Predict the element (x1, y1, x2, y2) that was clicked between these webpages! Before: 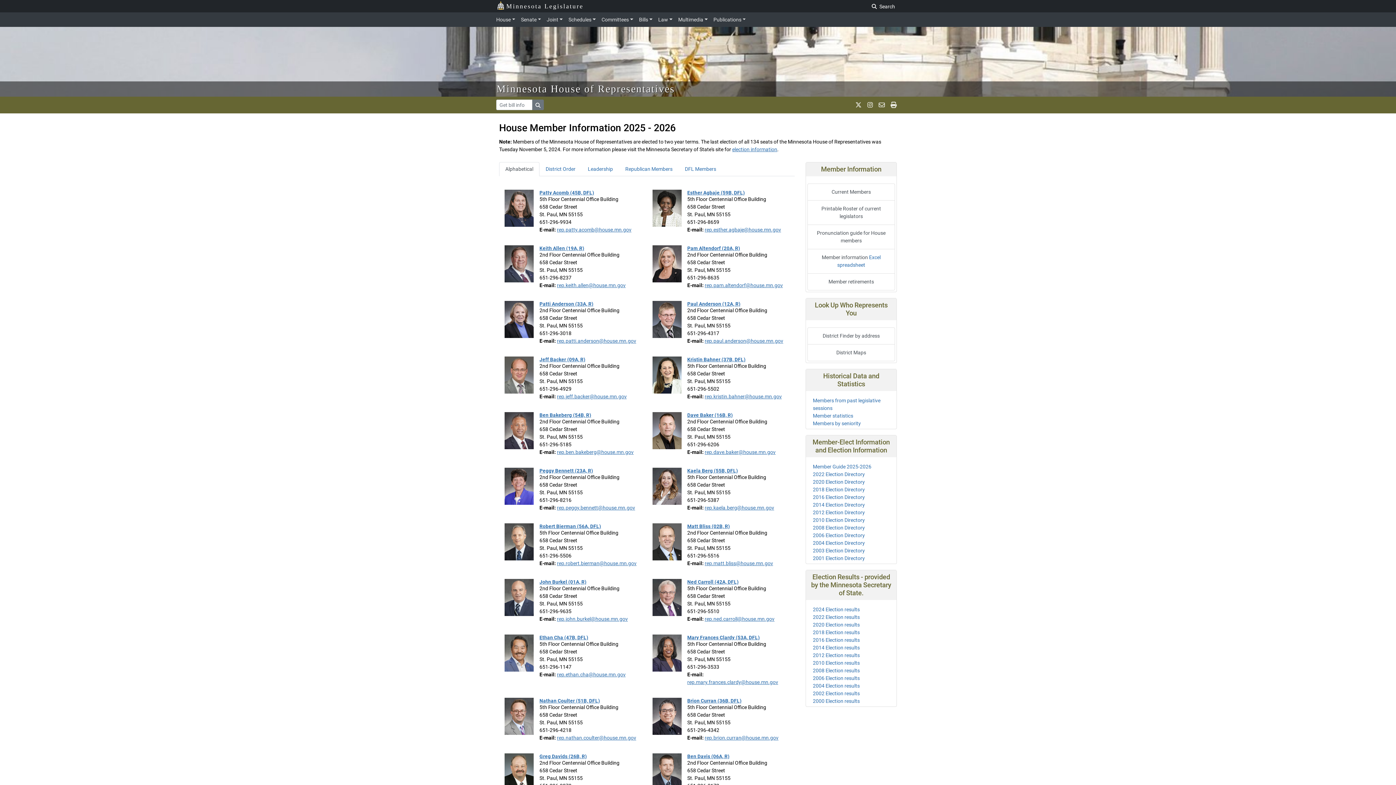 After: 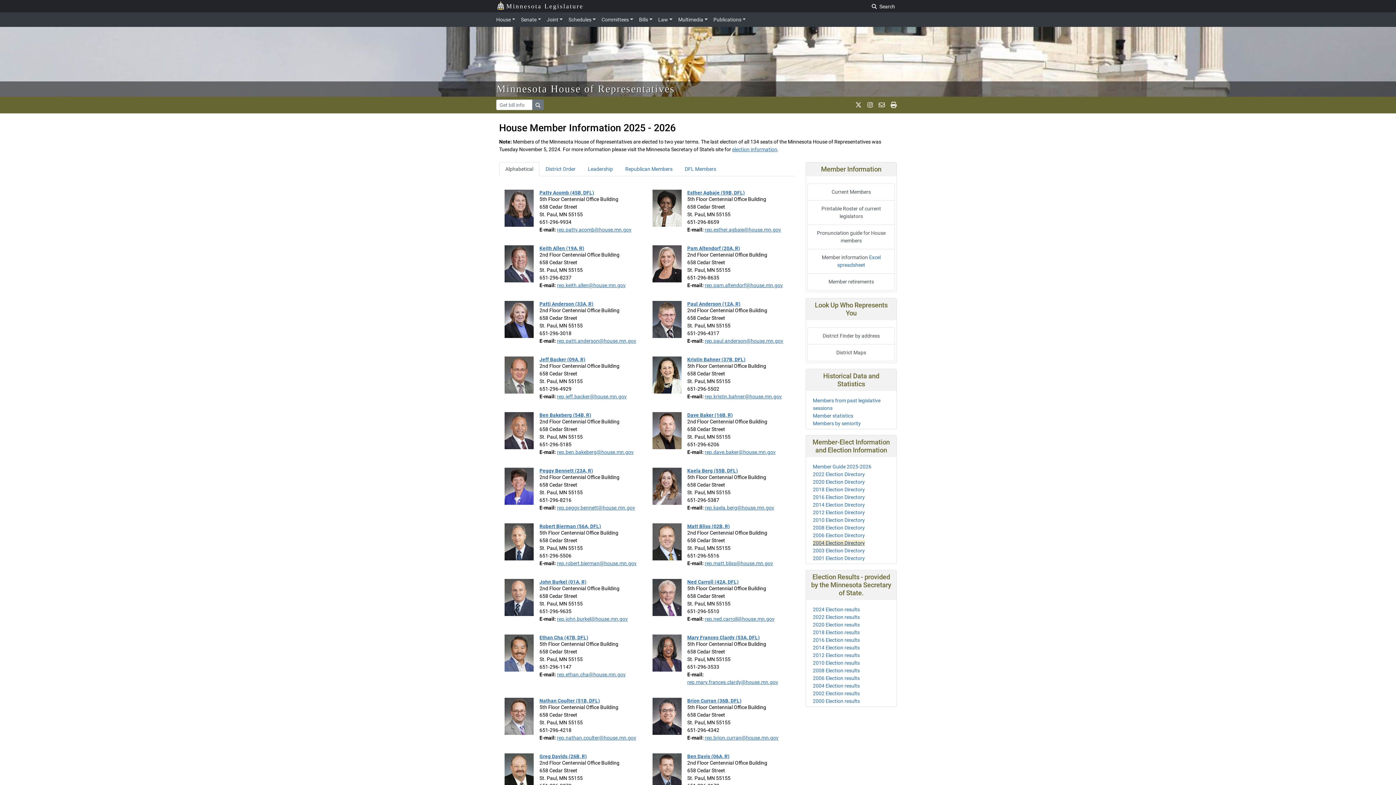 Action: label: 2004 Election Directory bbox: (813, 540, 865, 546)